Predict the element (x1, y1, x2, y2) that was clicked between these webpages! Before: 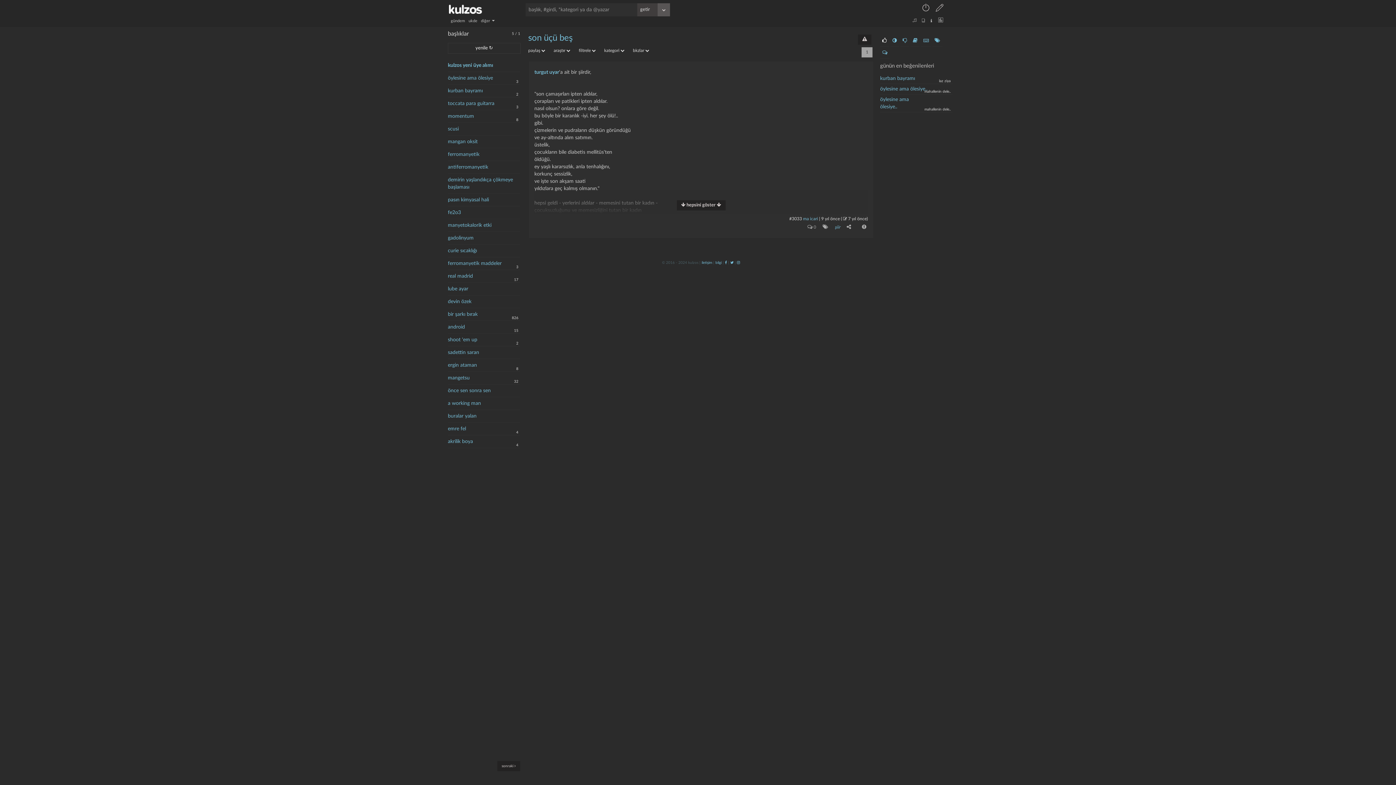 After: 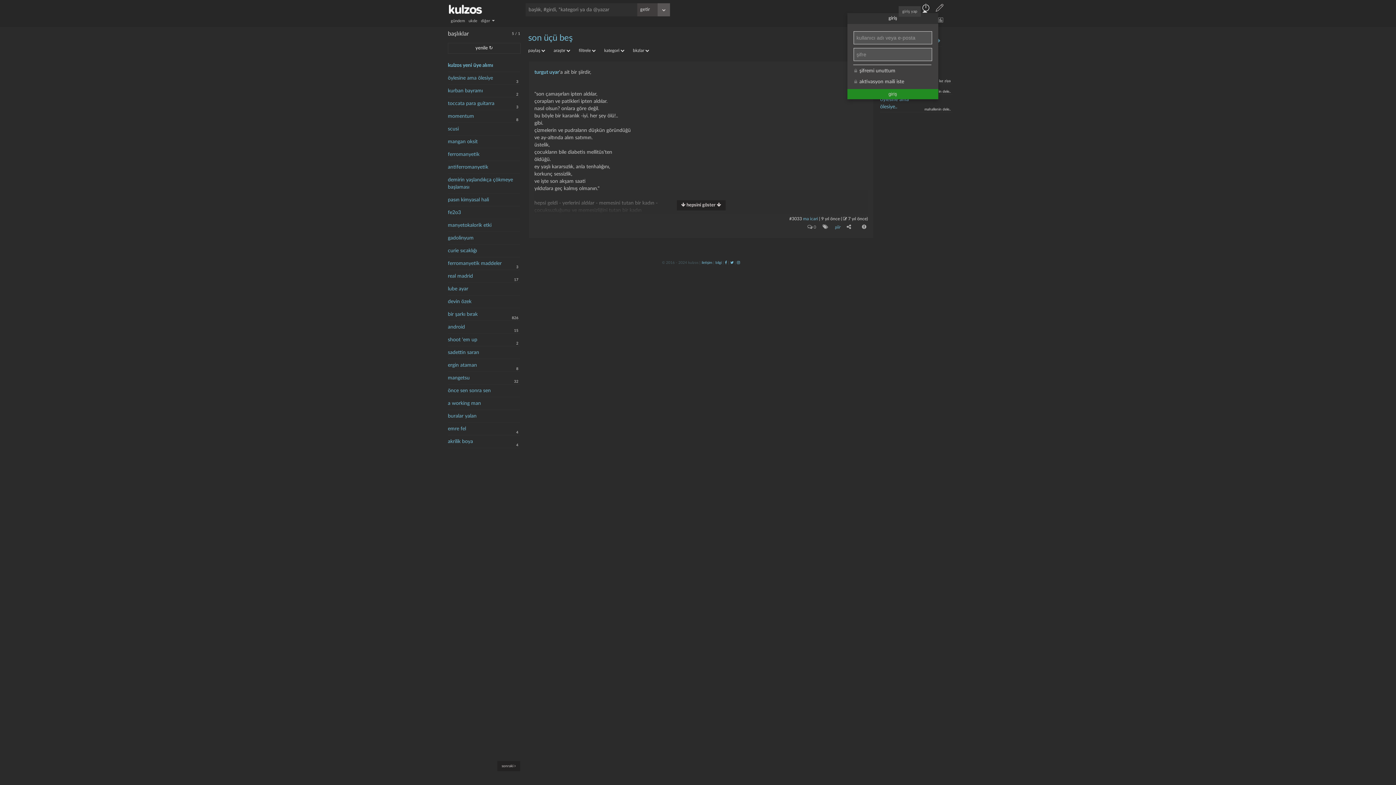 Action: bbox: (920, 2, 929, 10)